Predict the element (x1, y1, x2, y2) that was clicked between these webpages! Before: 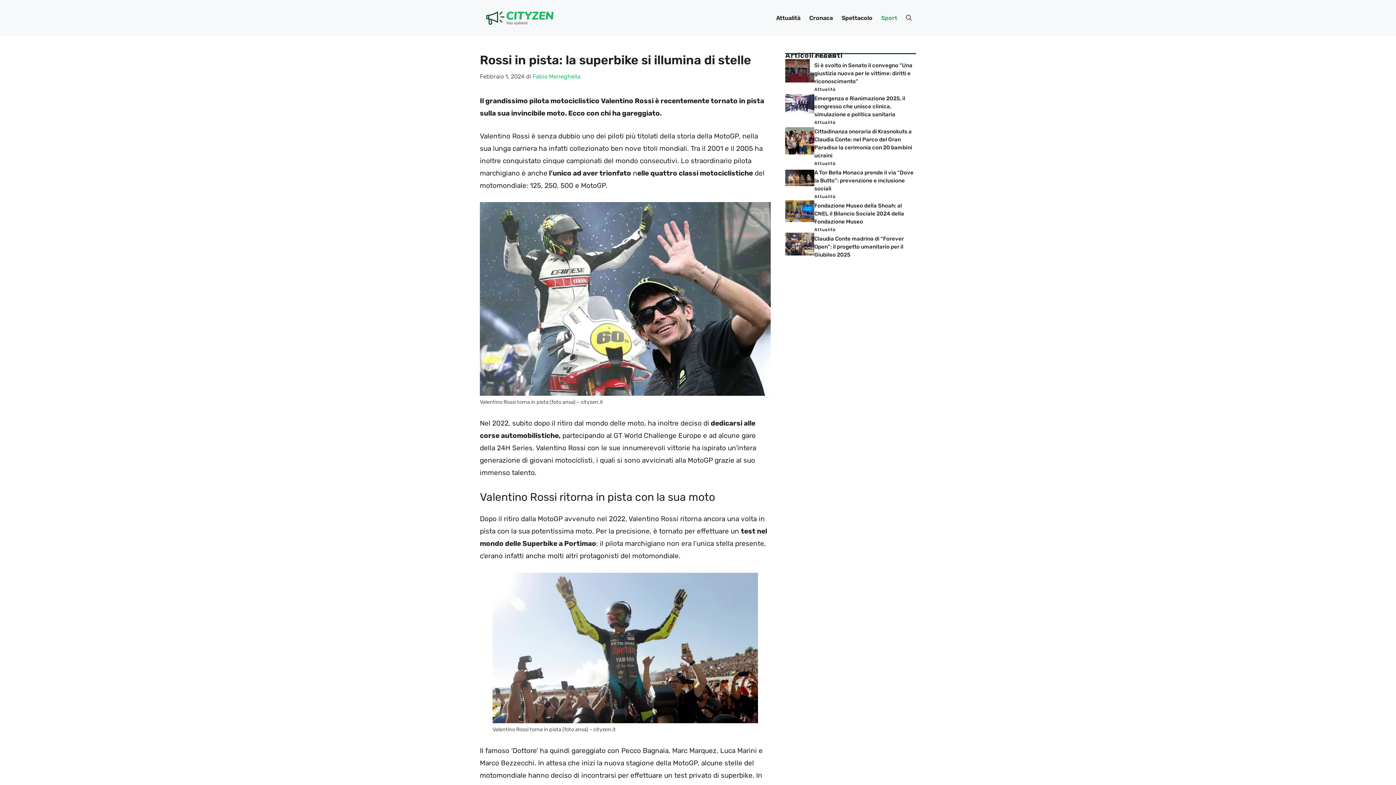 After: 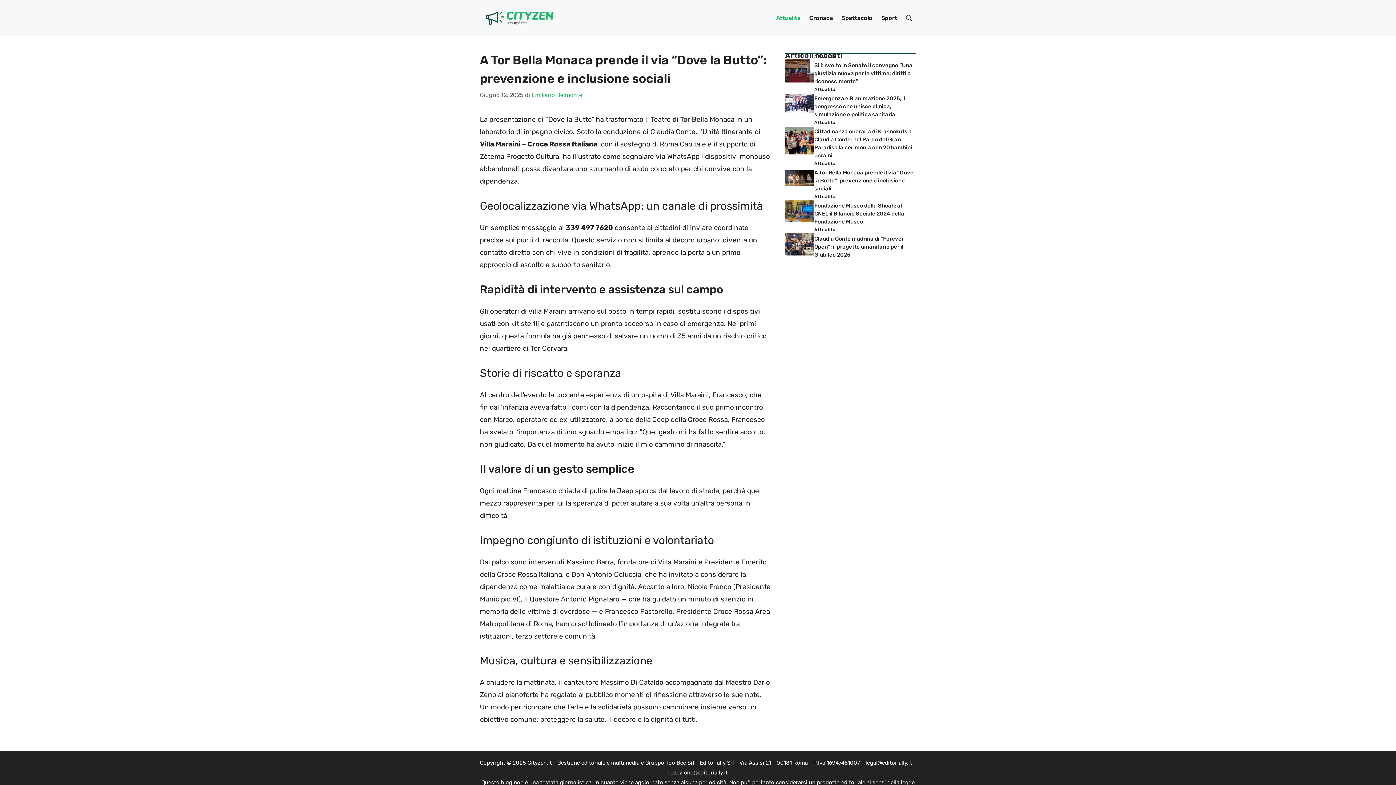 Action: label: A Tor Bella Monaca prende il via “Dove la Butto”: prevenzione e inclusione sociali bbox: (814, 169, 913, 192)